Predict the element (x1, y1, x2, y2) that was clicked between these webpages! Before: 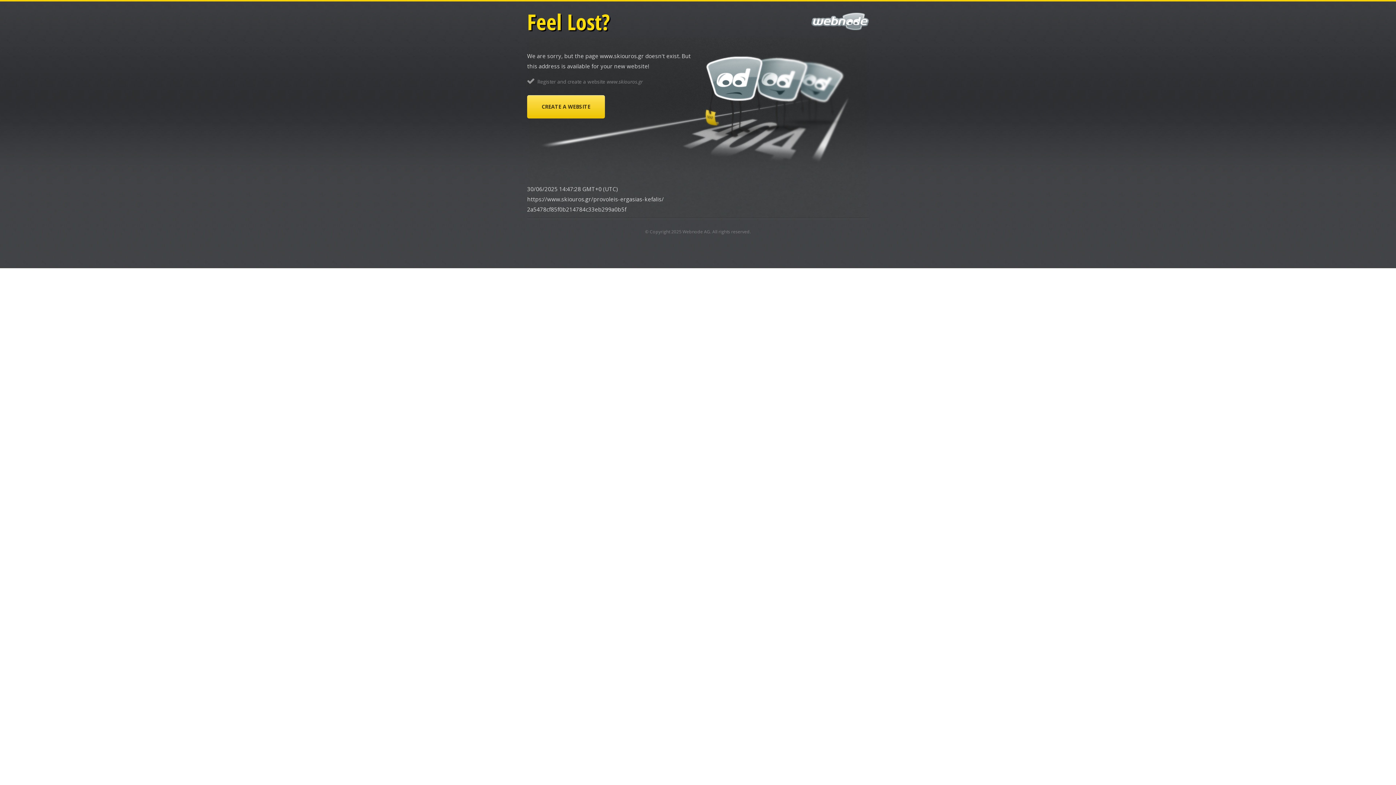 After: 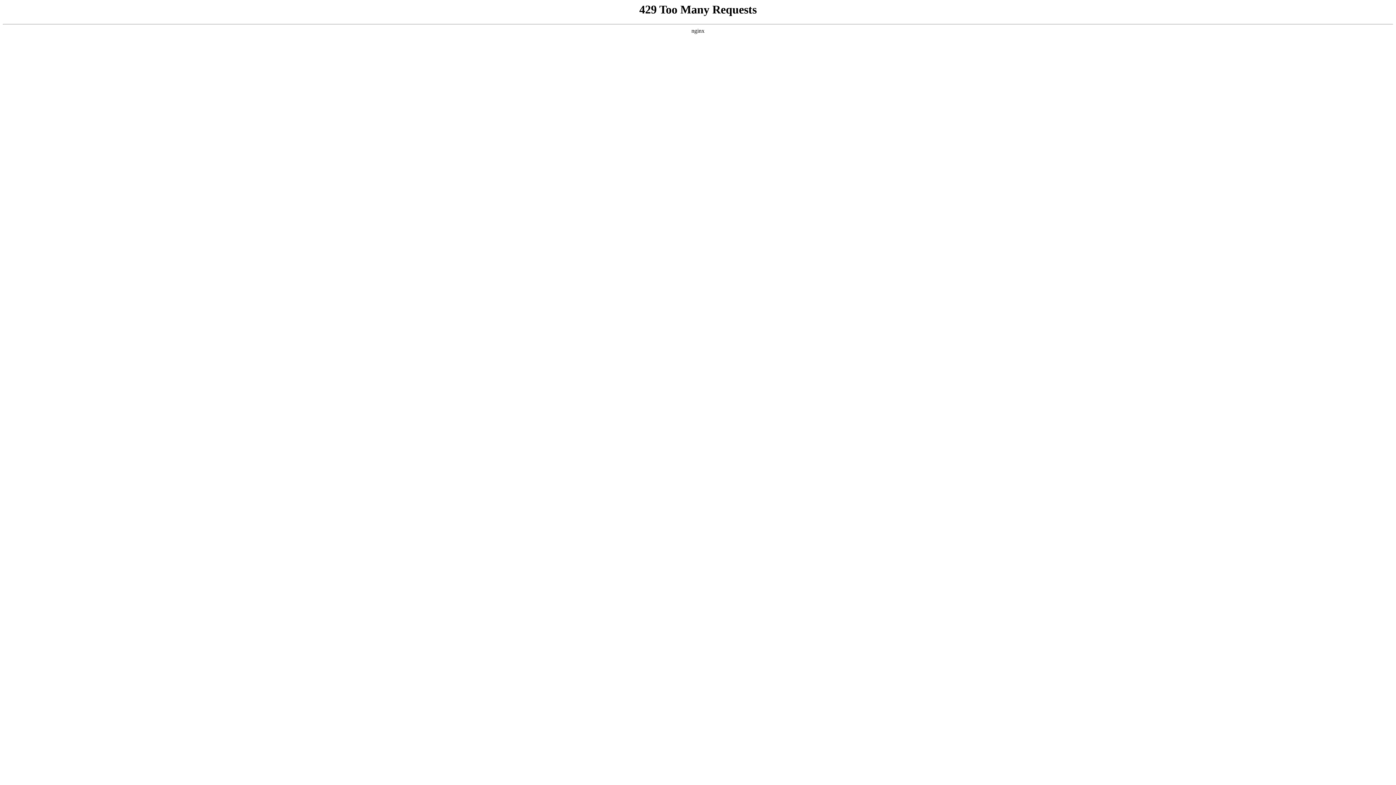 Action: bbox: (527, 95, 605, 118) label: CREATE A WEBSITE